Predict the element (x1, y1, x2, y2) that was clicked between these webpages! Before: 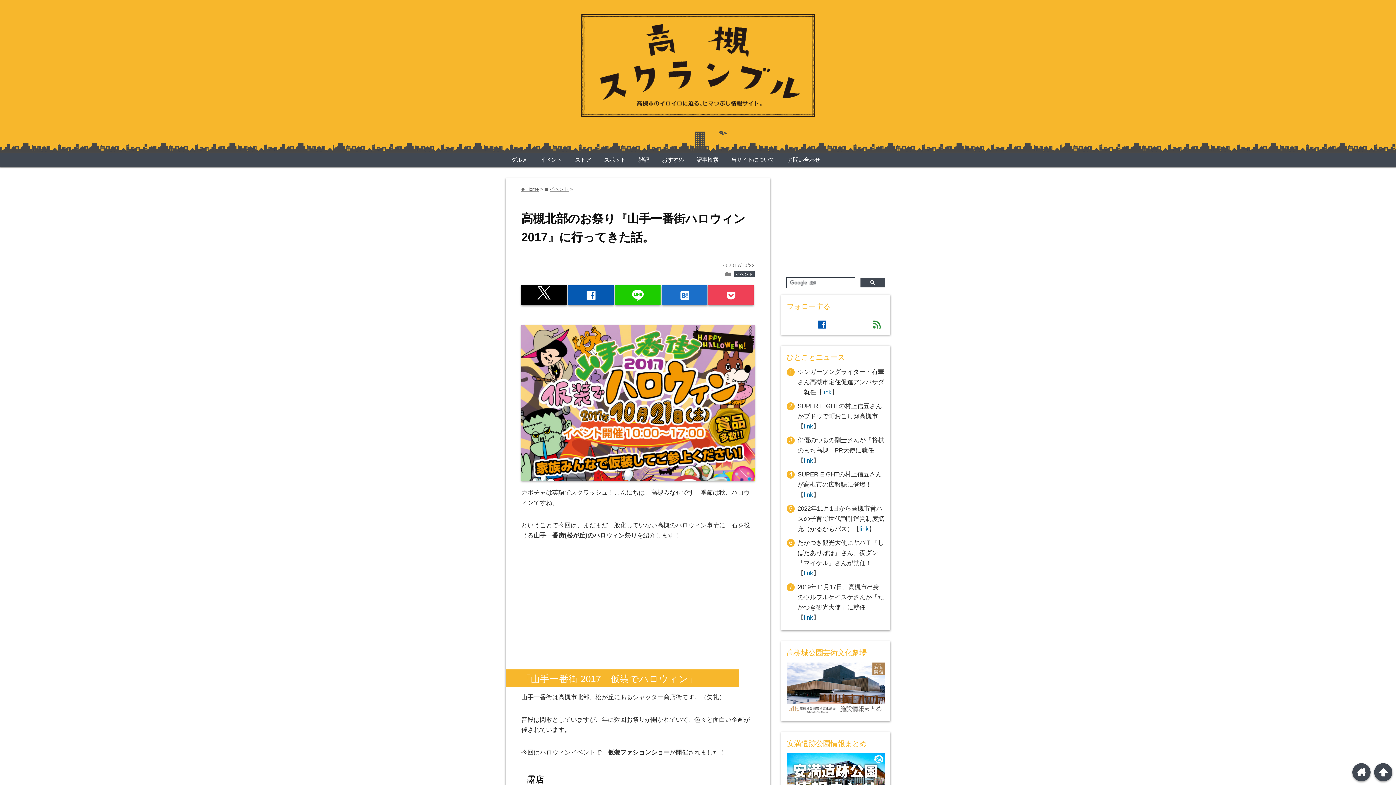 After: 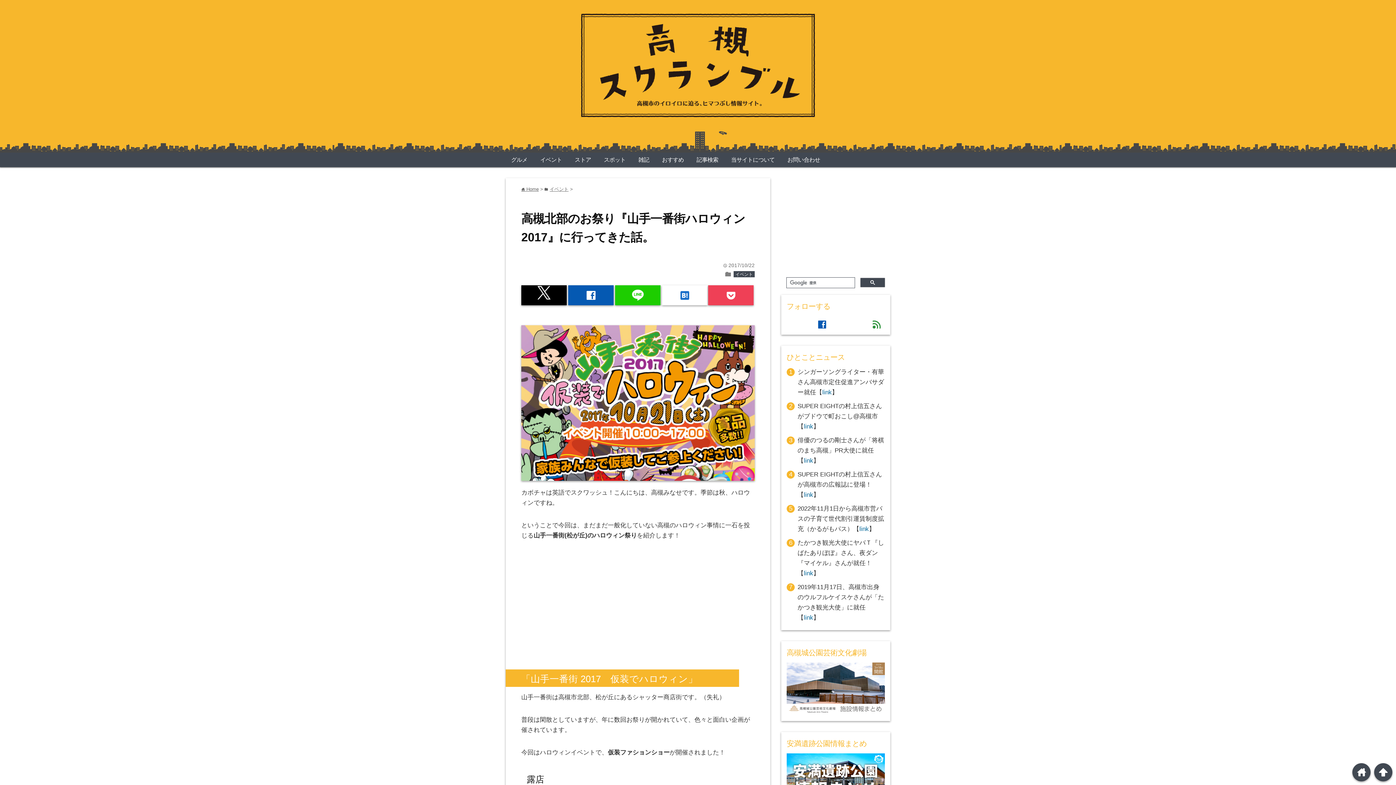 Action: bbox: (662, 285, 707, 305) label: hatenabookmark